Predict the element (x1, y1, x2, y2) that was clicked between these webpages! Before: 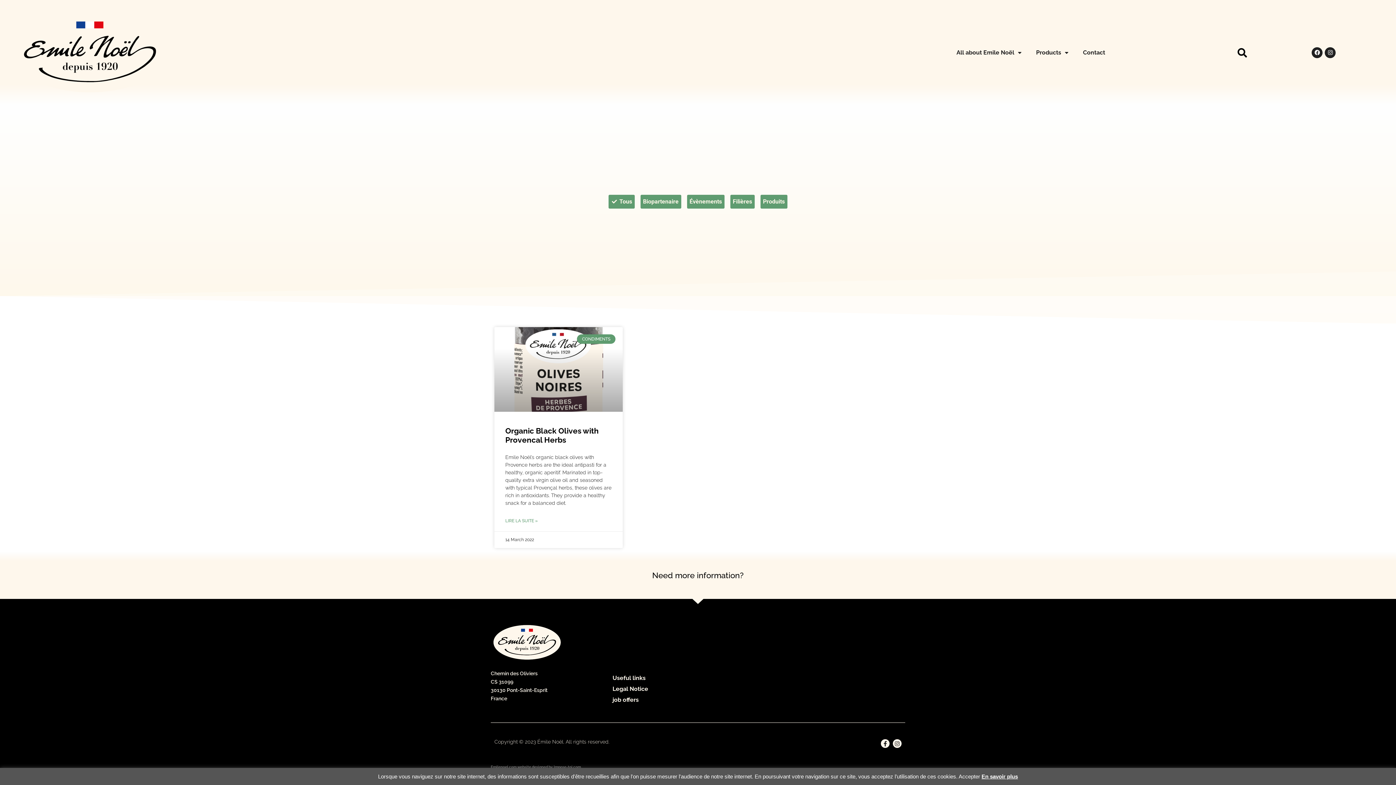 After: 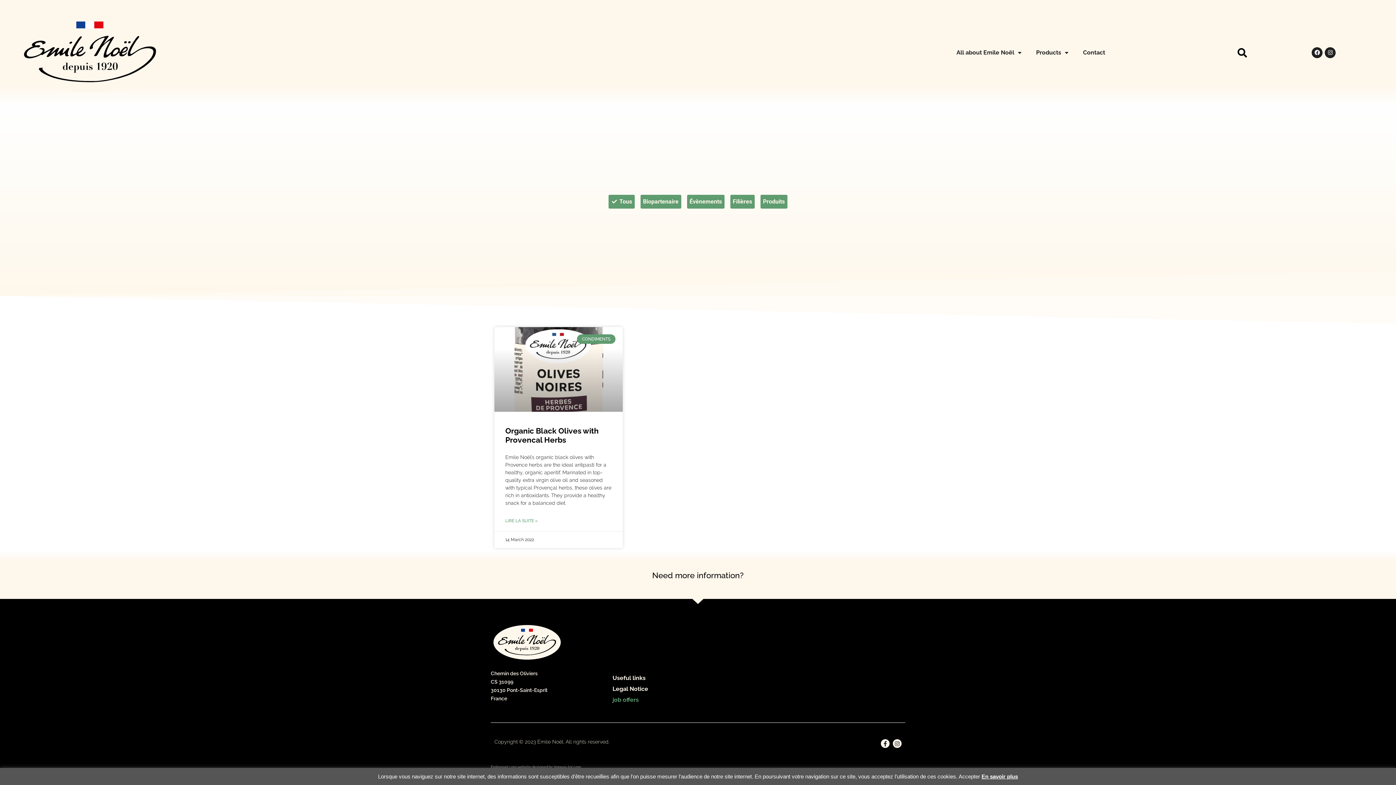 Action: bbox: (594, 694, 657, 705) label: job offers